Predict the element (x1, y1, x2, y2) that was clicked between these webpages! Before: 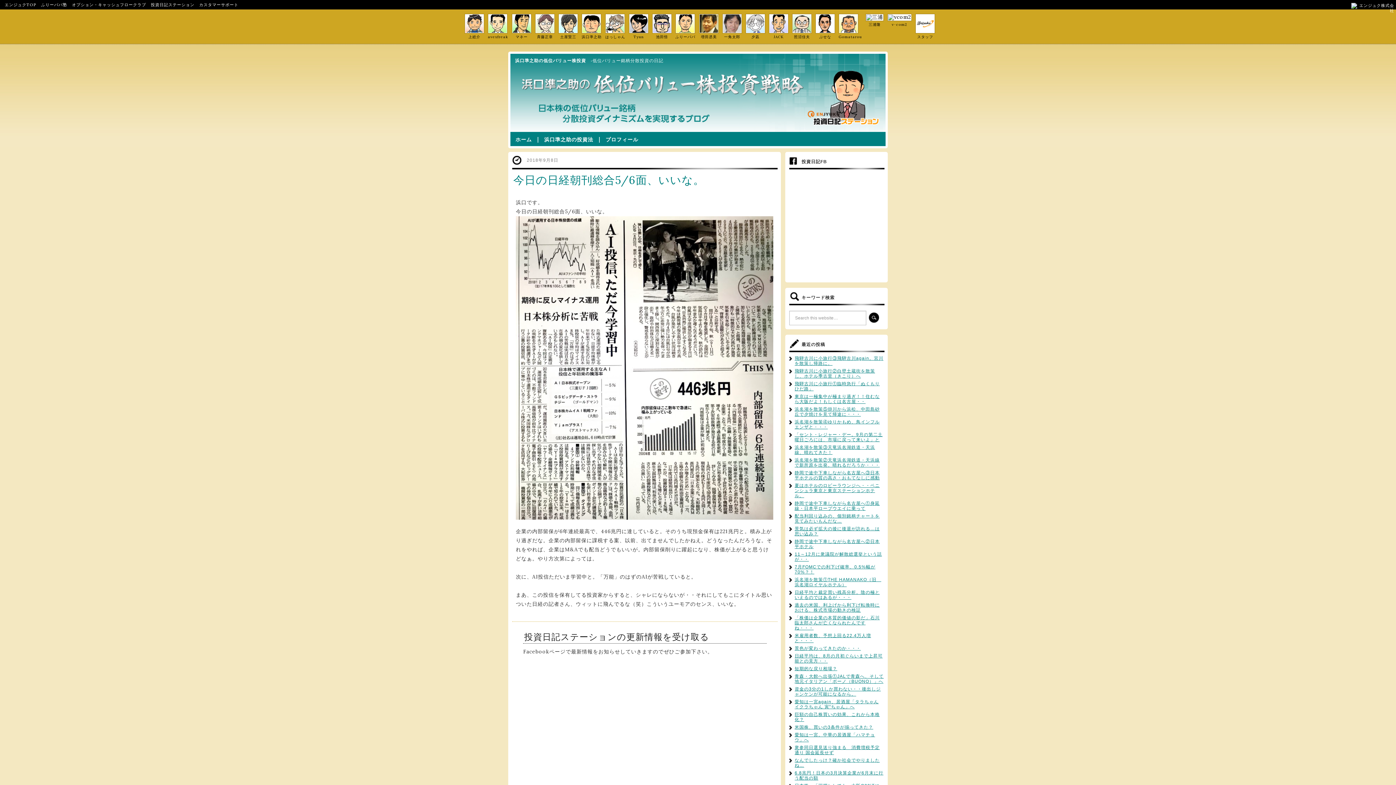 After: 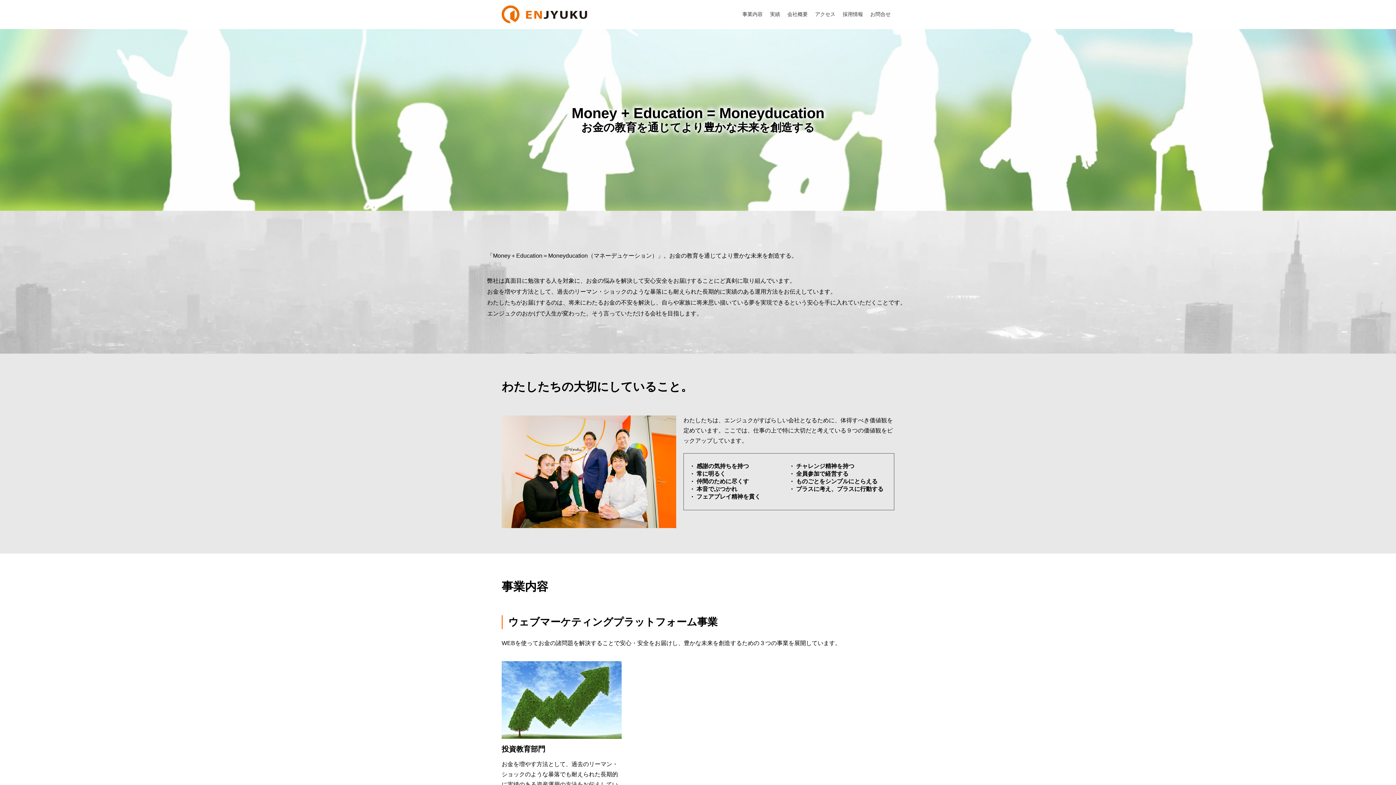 Action: label: ふりーパパ bbox: (675, 30, 695, 38)